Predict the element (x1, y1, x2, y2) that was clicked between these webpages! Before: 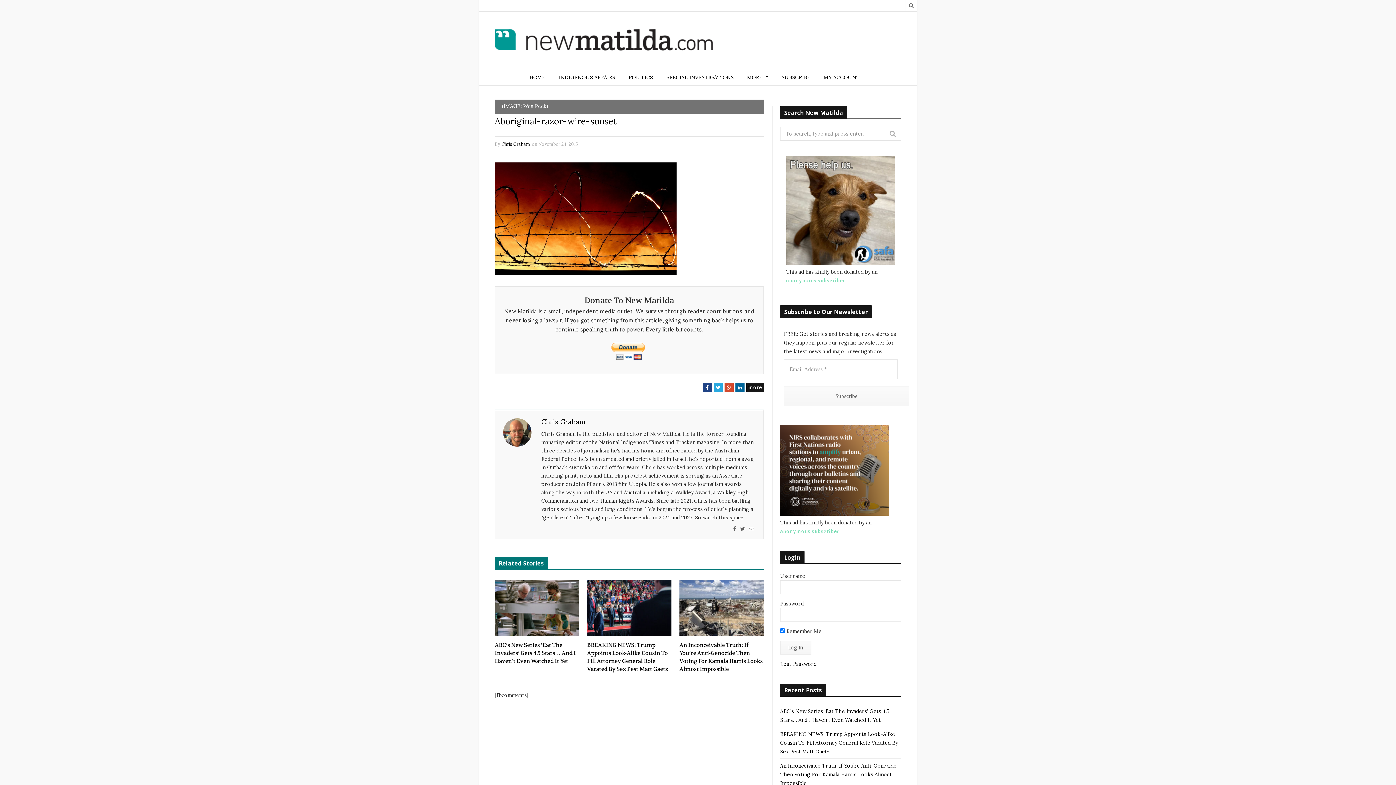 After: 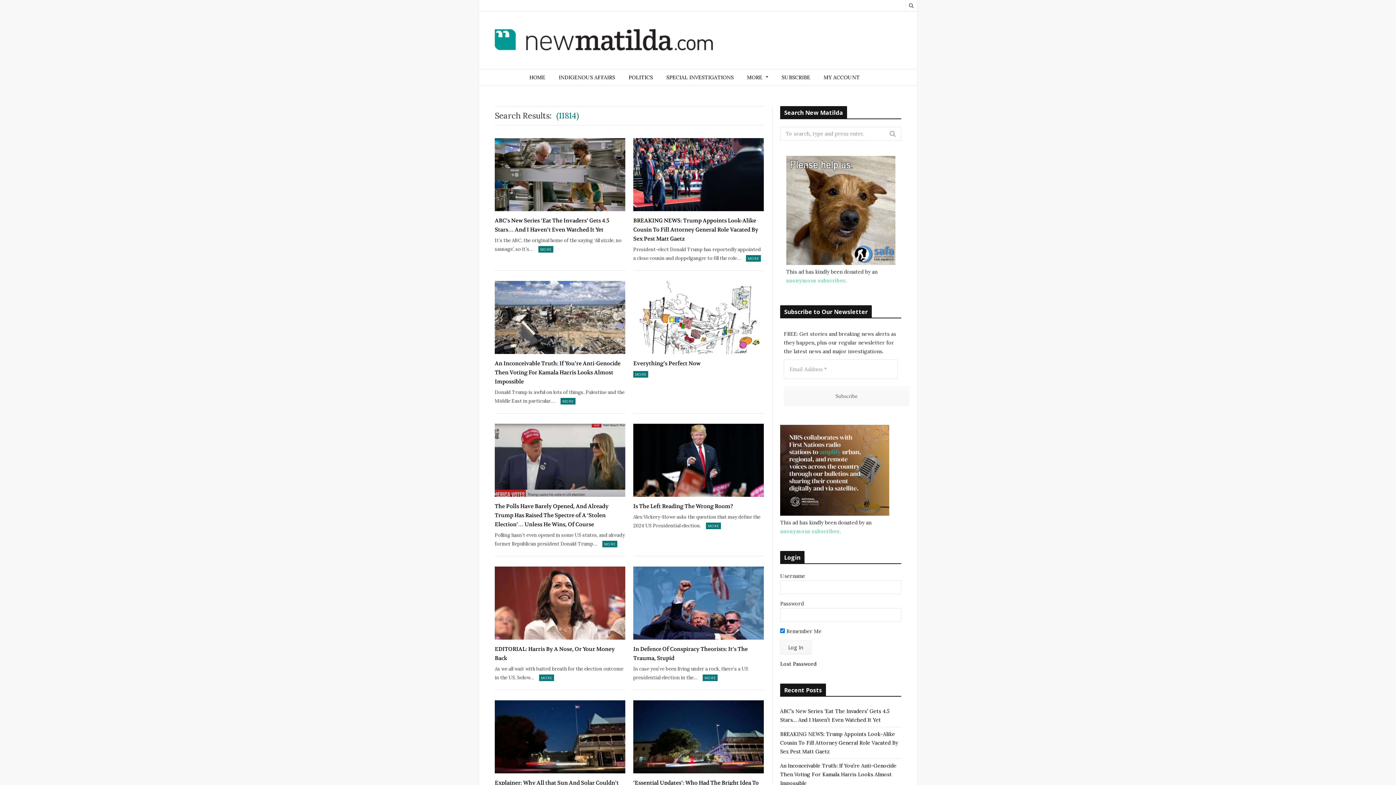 Action: bbox: (889, 127, 896, 140)